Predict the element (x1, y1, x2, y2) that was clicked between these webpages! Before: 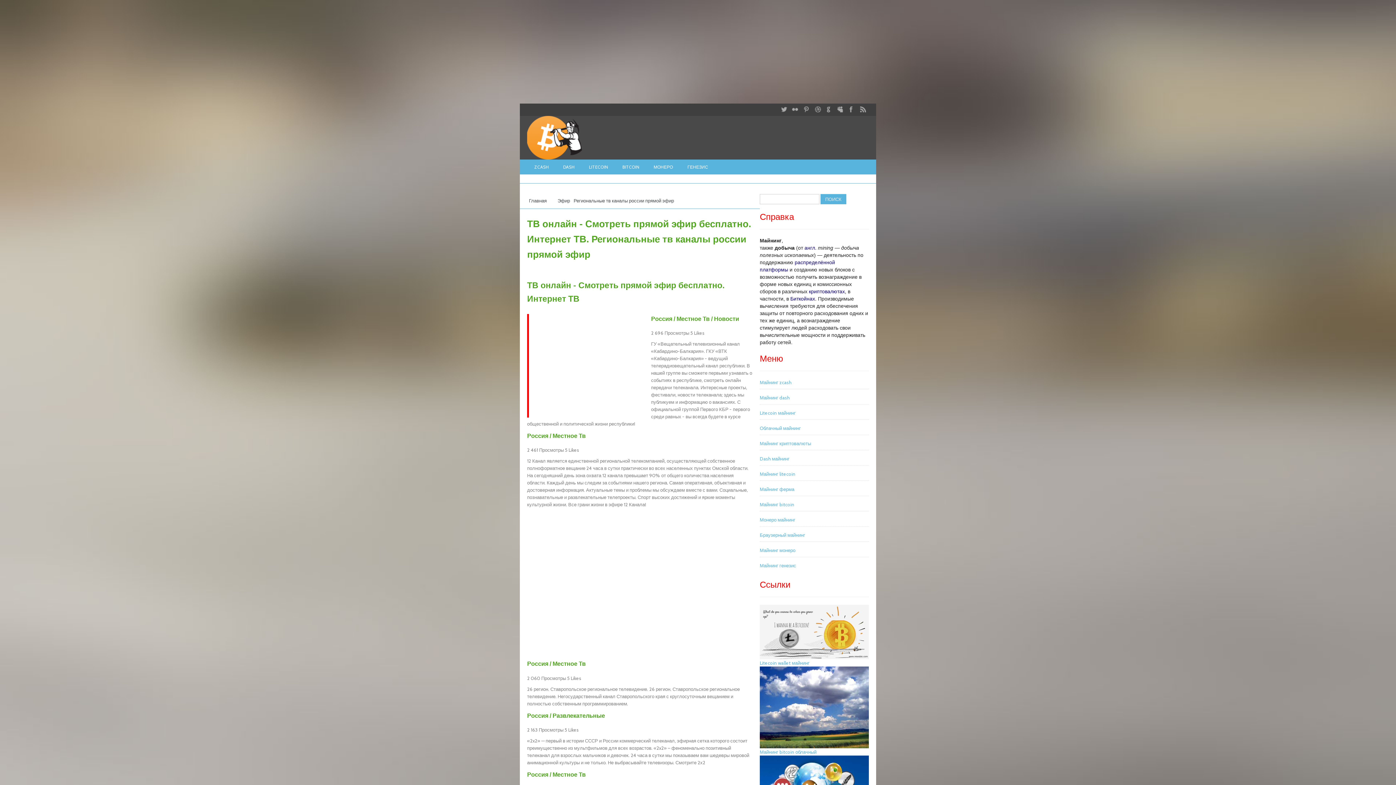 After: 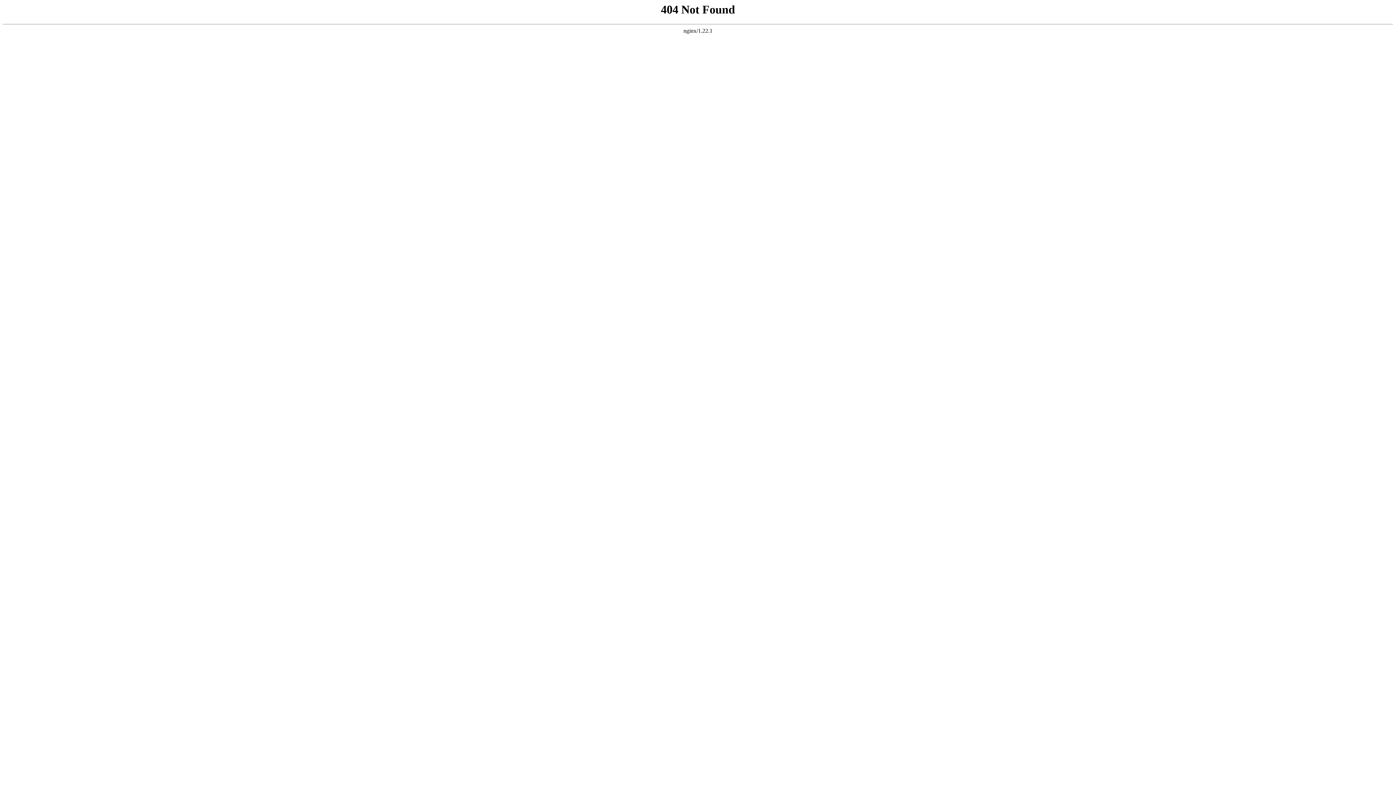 Action: bbox: (820, 194, 846, 204) label: ПОИСК